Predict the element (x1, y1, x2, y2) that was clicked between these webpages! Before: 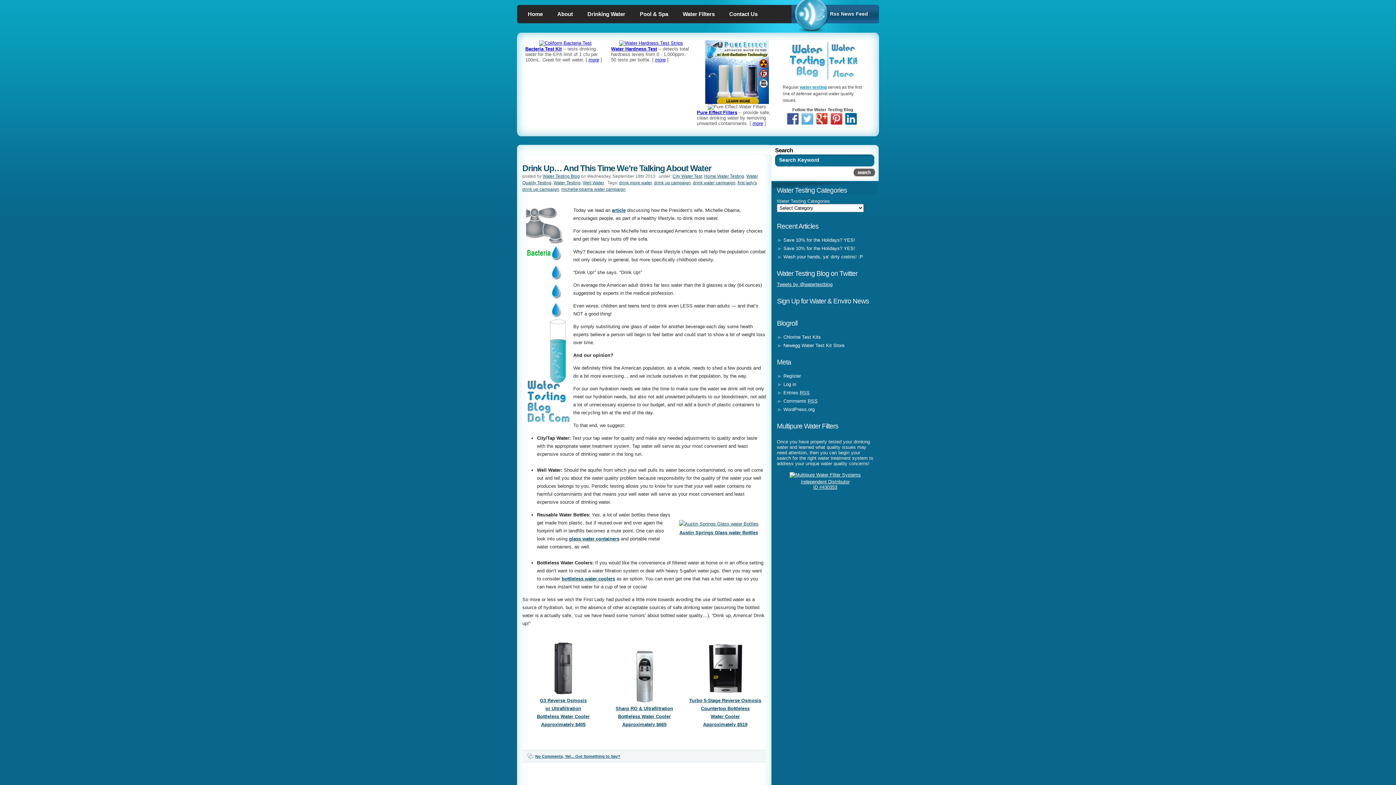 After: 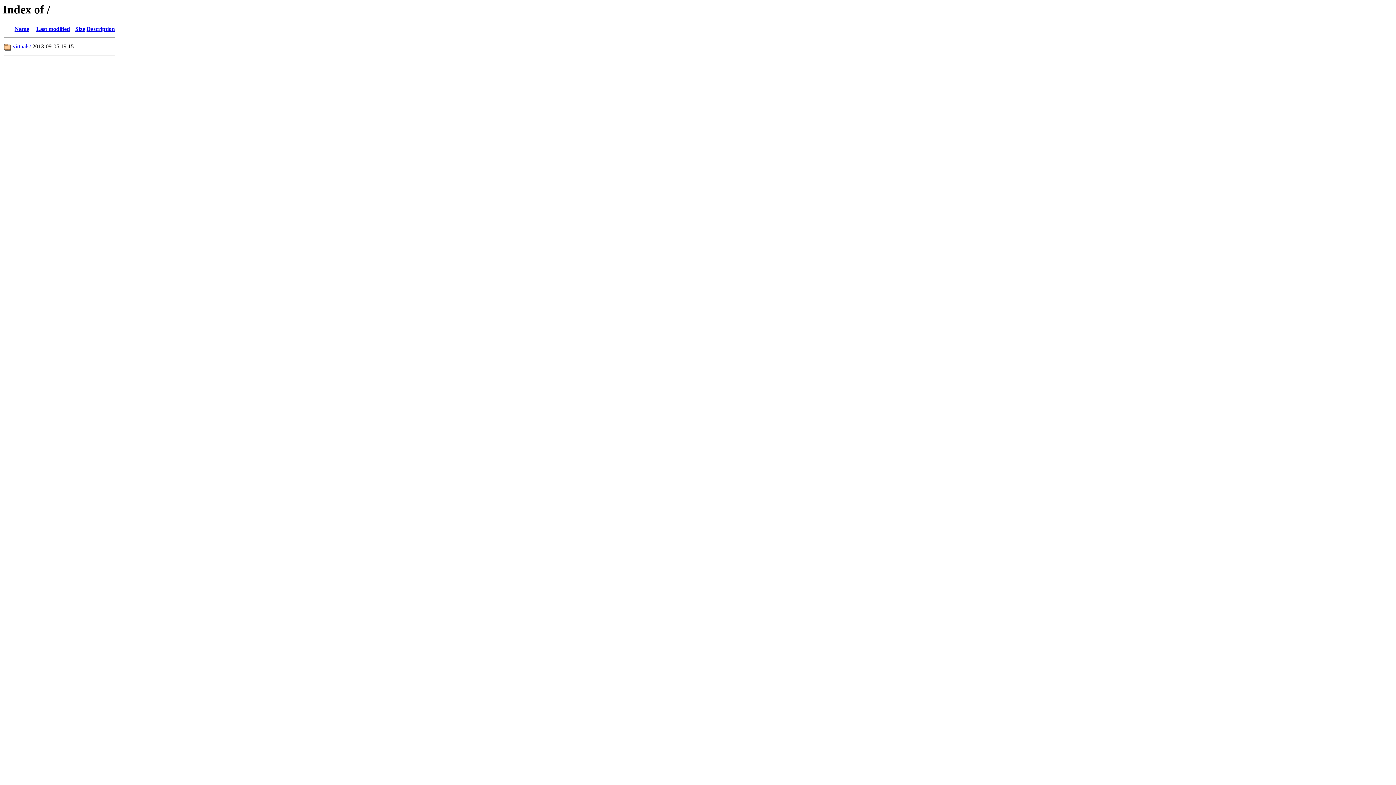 Action: bbox: (786, 76, 859, 82)